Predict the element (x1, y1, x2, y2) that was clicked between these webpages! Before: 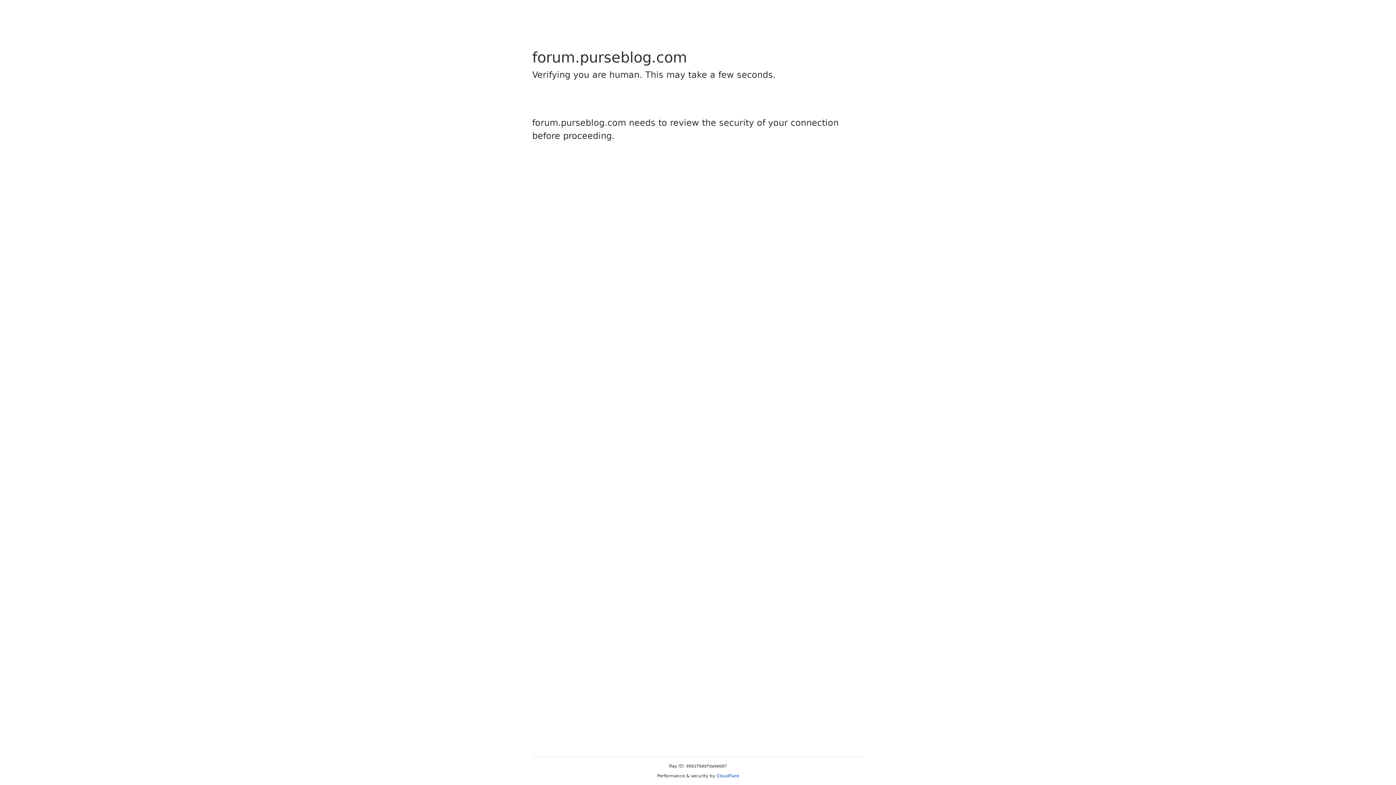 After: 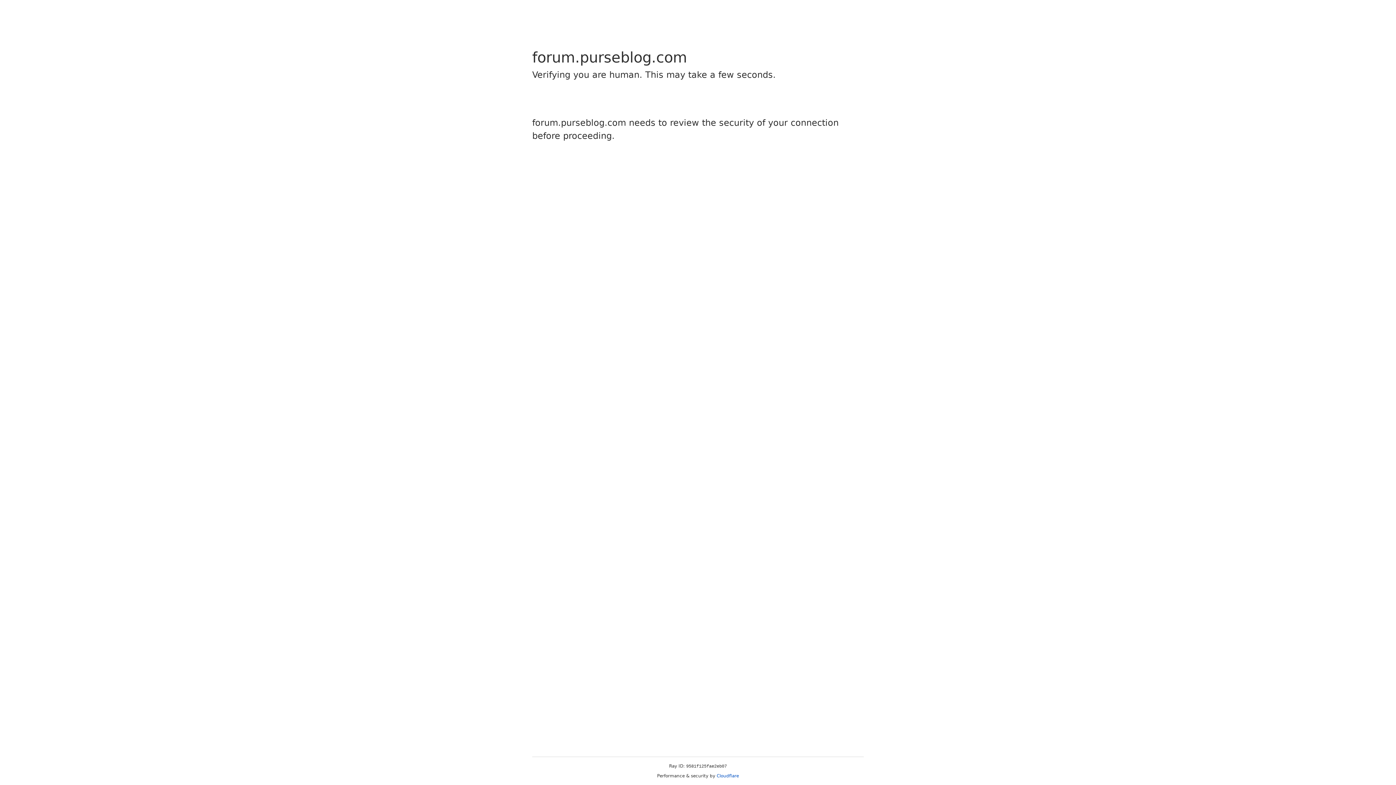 Action: bbox: (716, 773, 739, 778) label: Cloudflare